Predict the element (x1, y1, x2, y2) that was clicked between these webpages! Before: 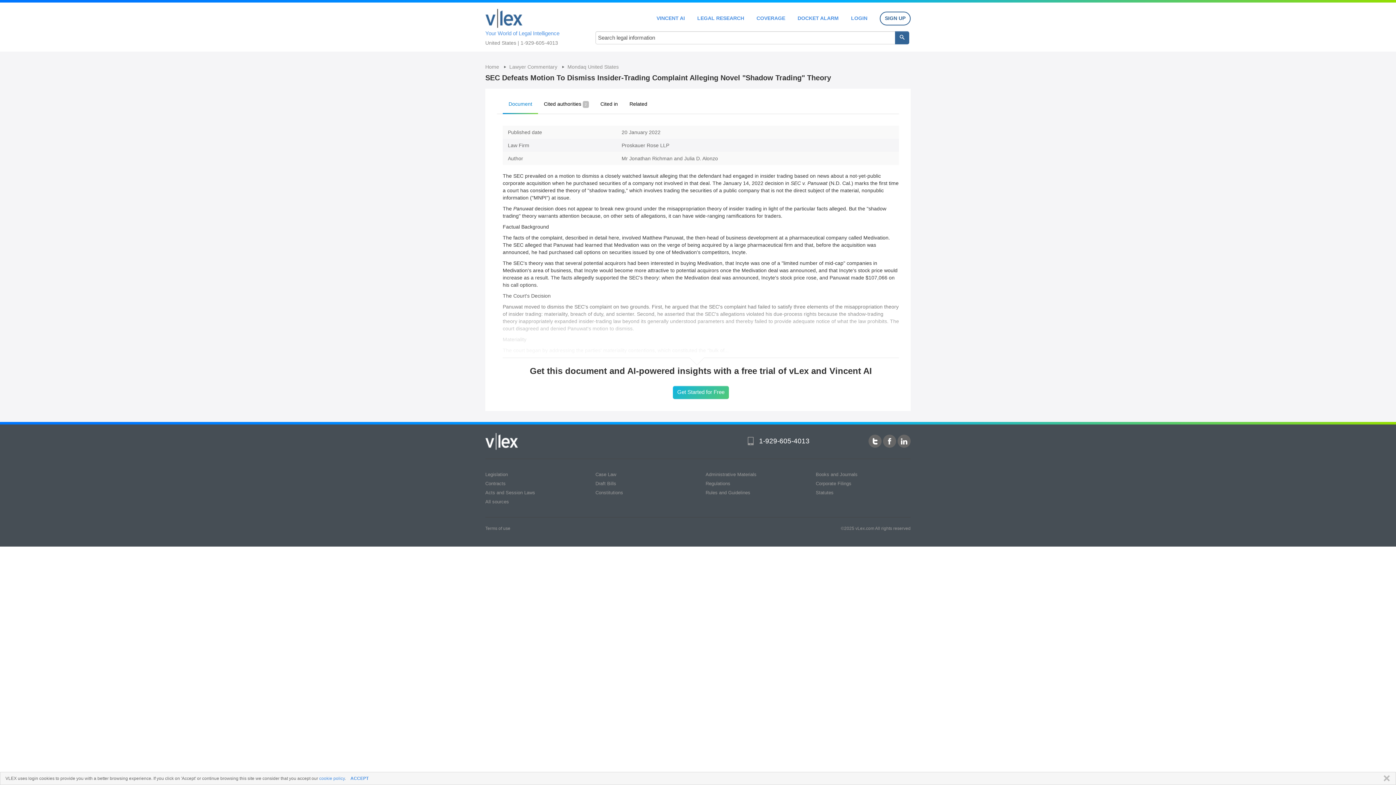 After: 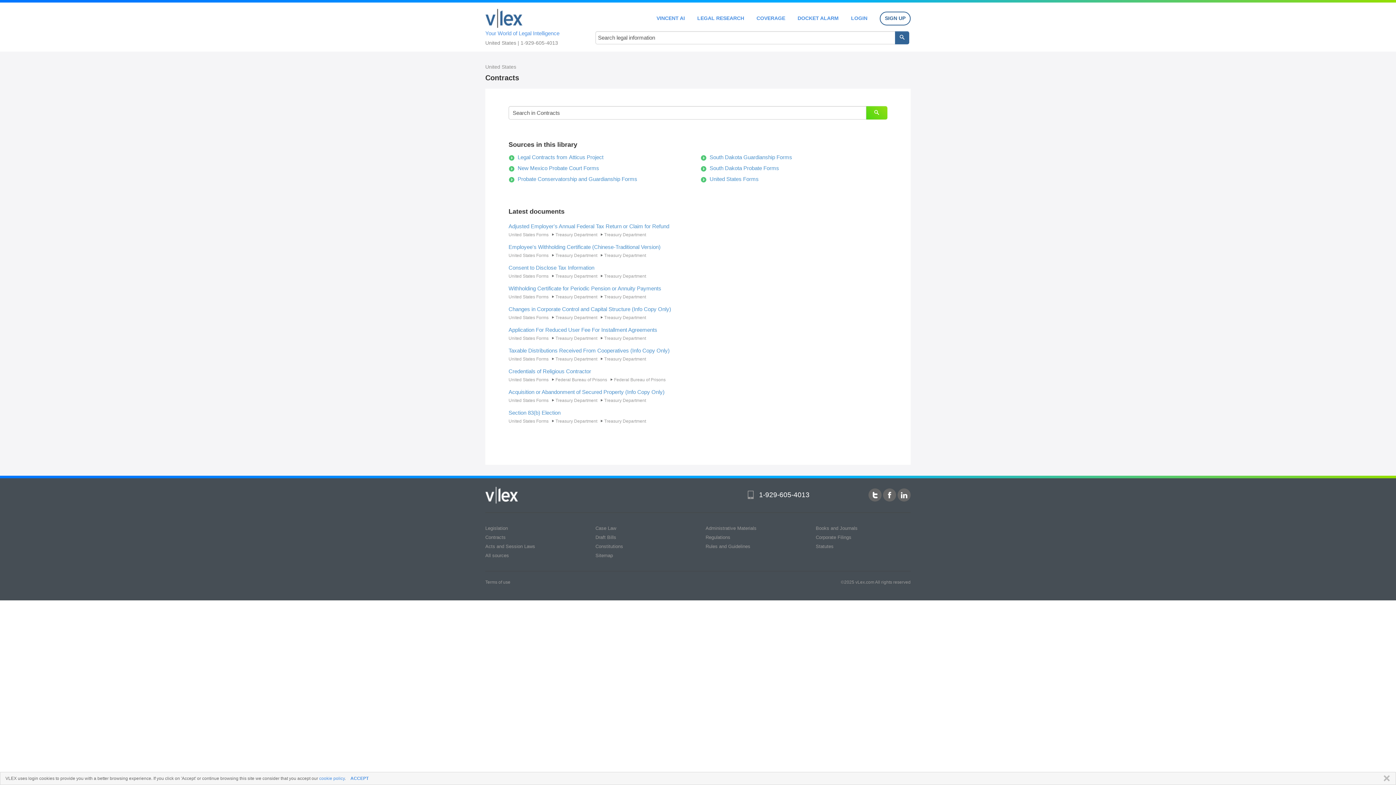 Action: bbox: (485, 481, 505, 486) label: Contracts